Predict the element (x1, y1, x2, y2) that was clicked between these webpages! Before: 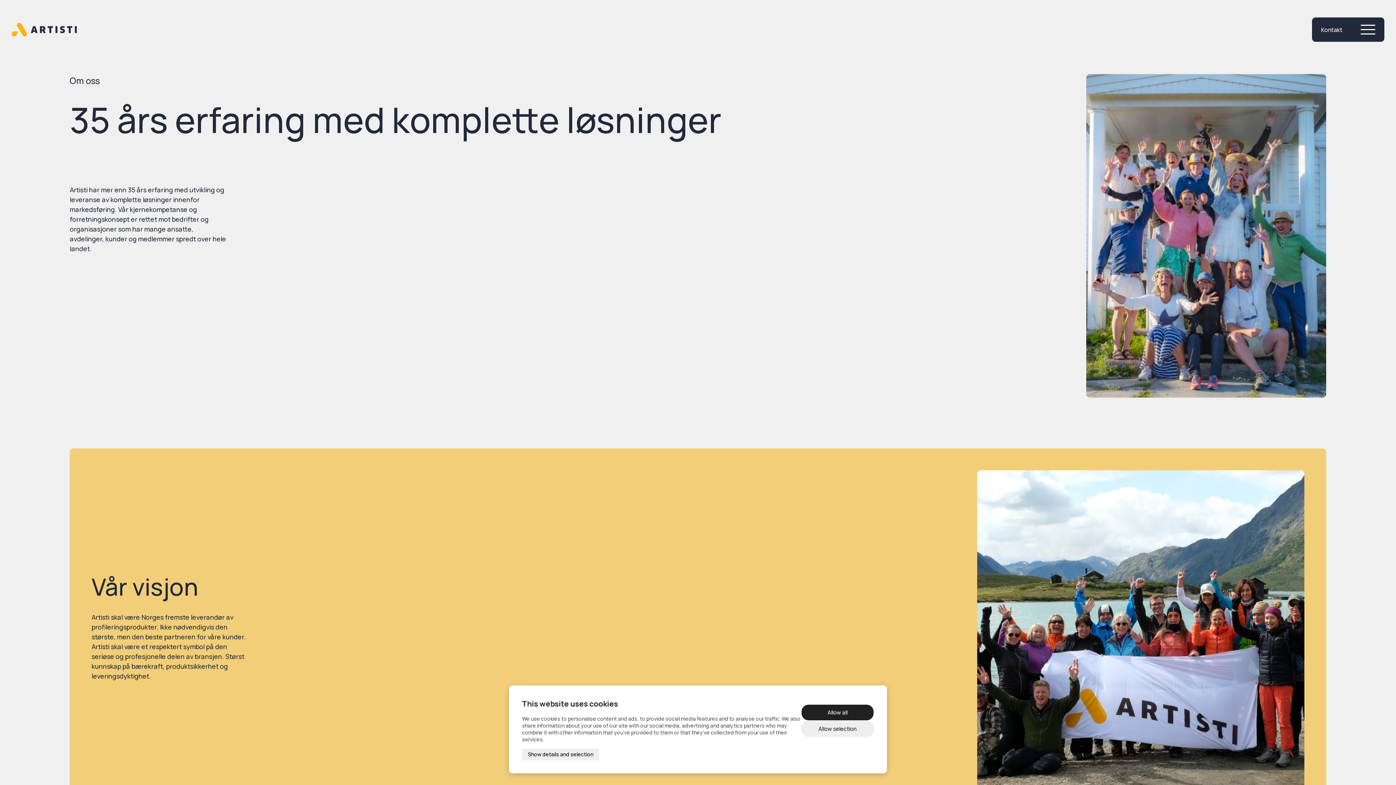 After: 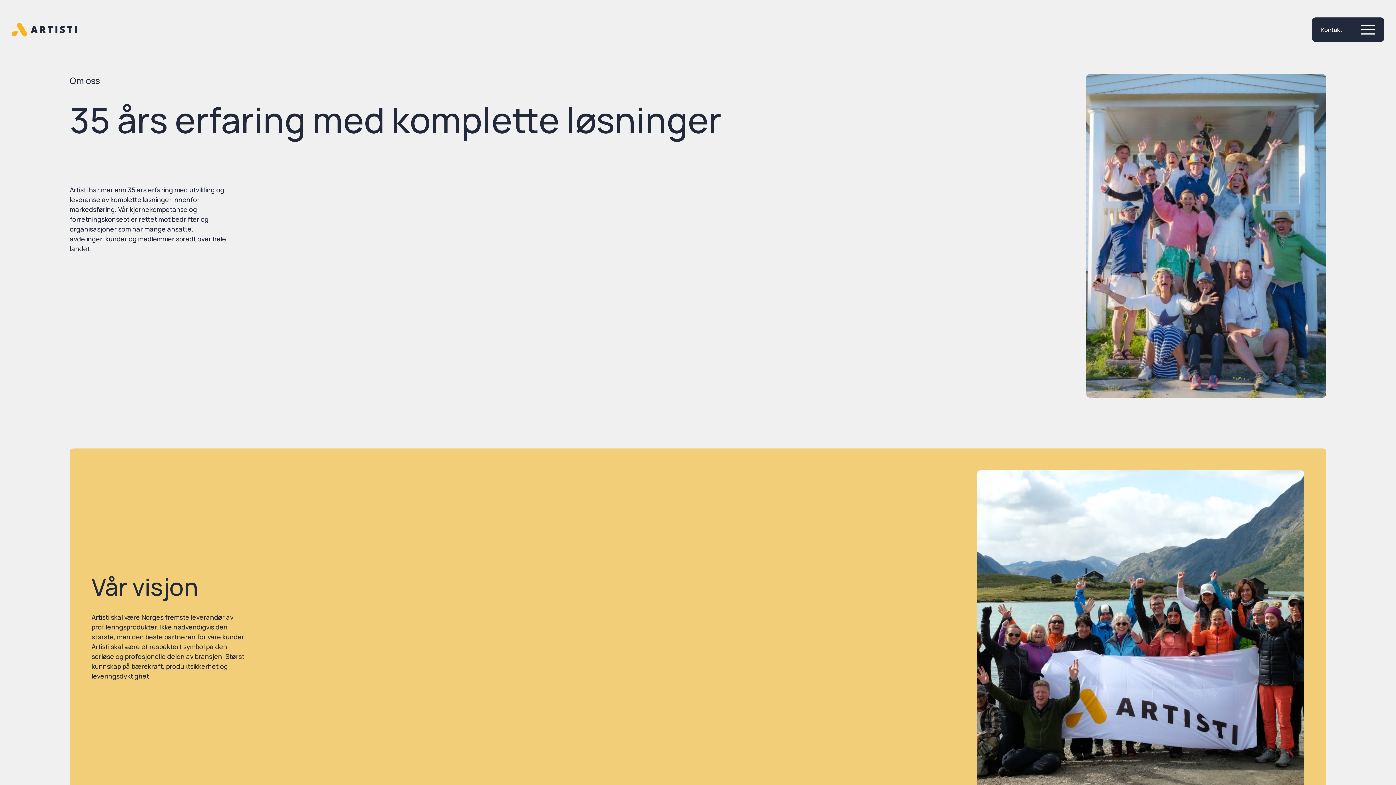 Action: bbox: (801, 704, 874, 721) label: Allow all